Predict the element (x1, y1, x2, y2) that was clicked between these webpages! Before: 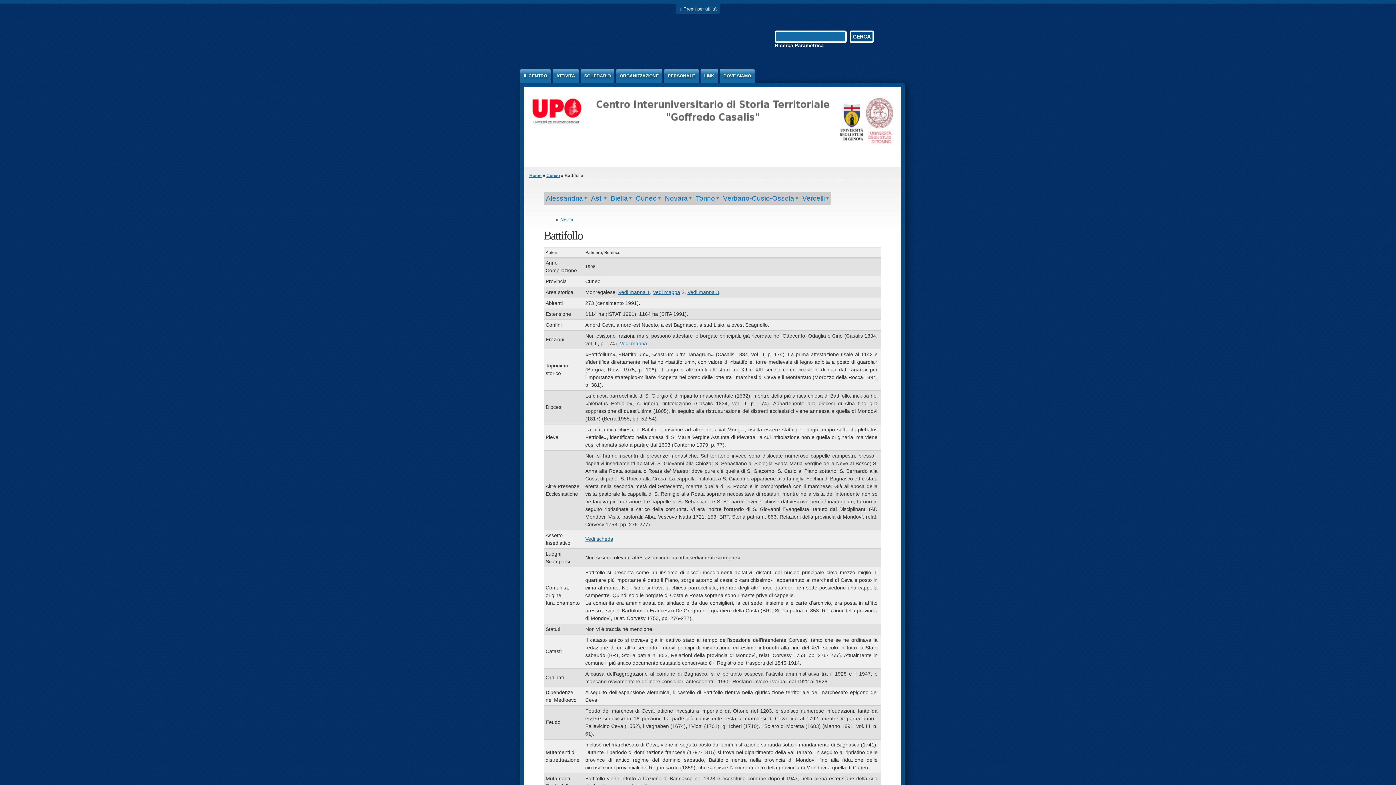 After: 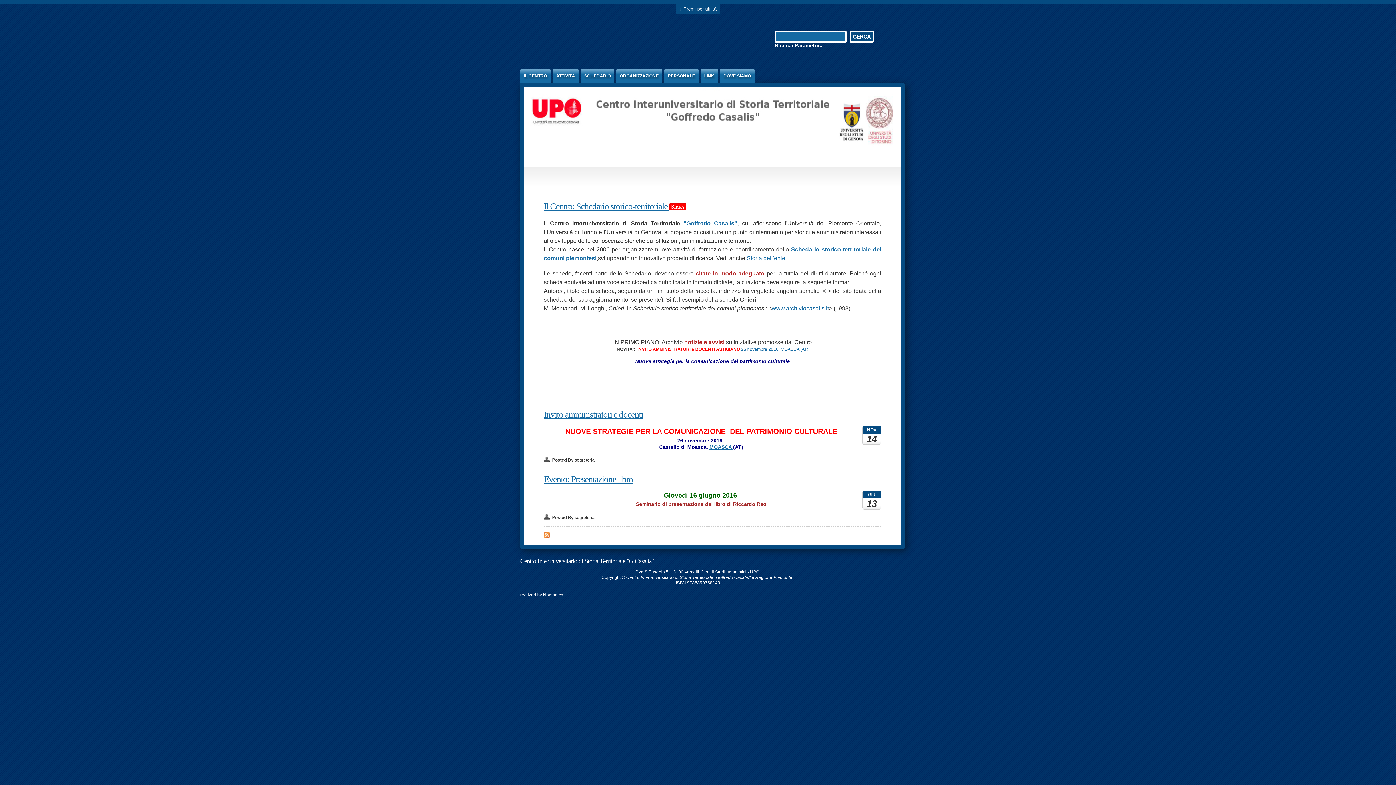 Action: label: Home bbox: (529, 173, 541, 178)